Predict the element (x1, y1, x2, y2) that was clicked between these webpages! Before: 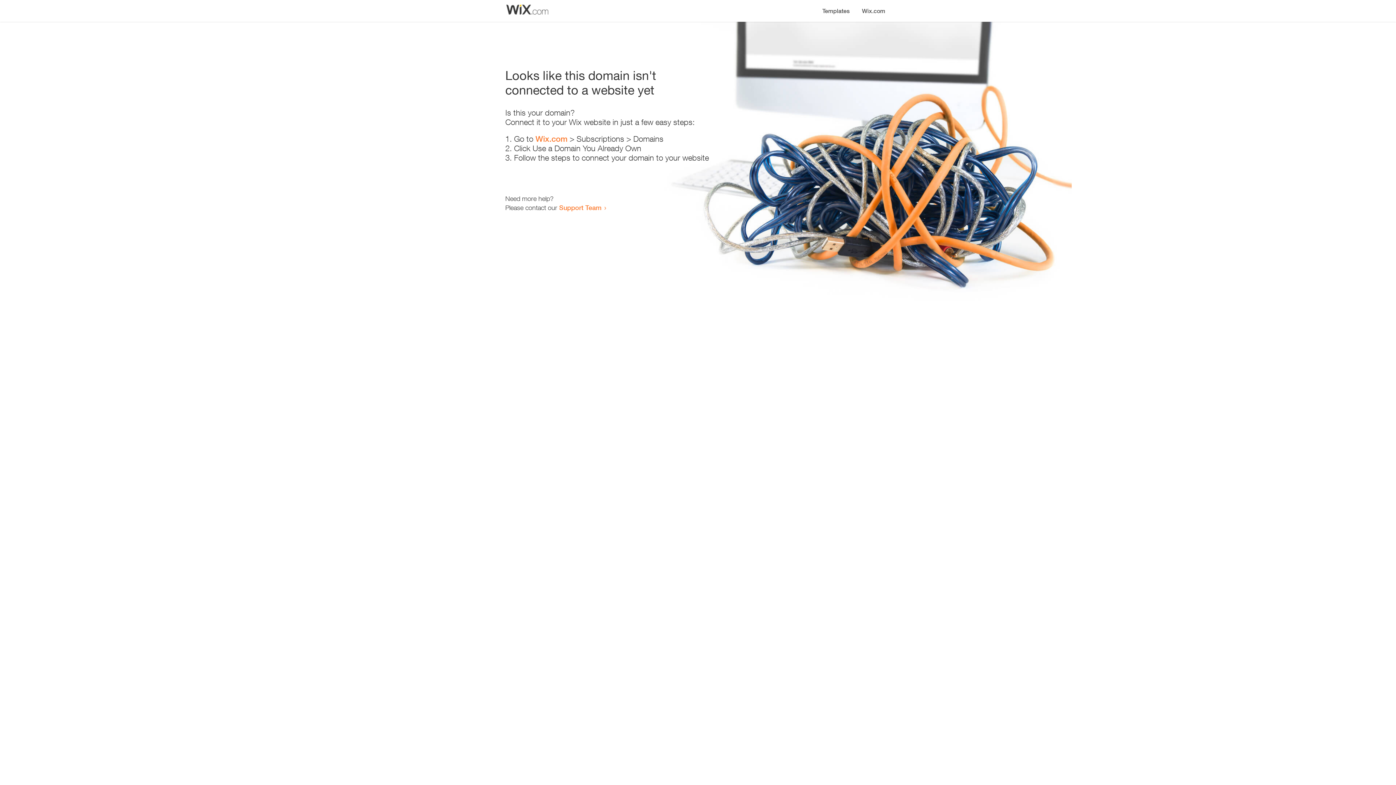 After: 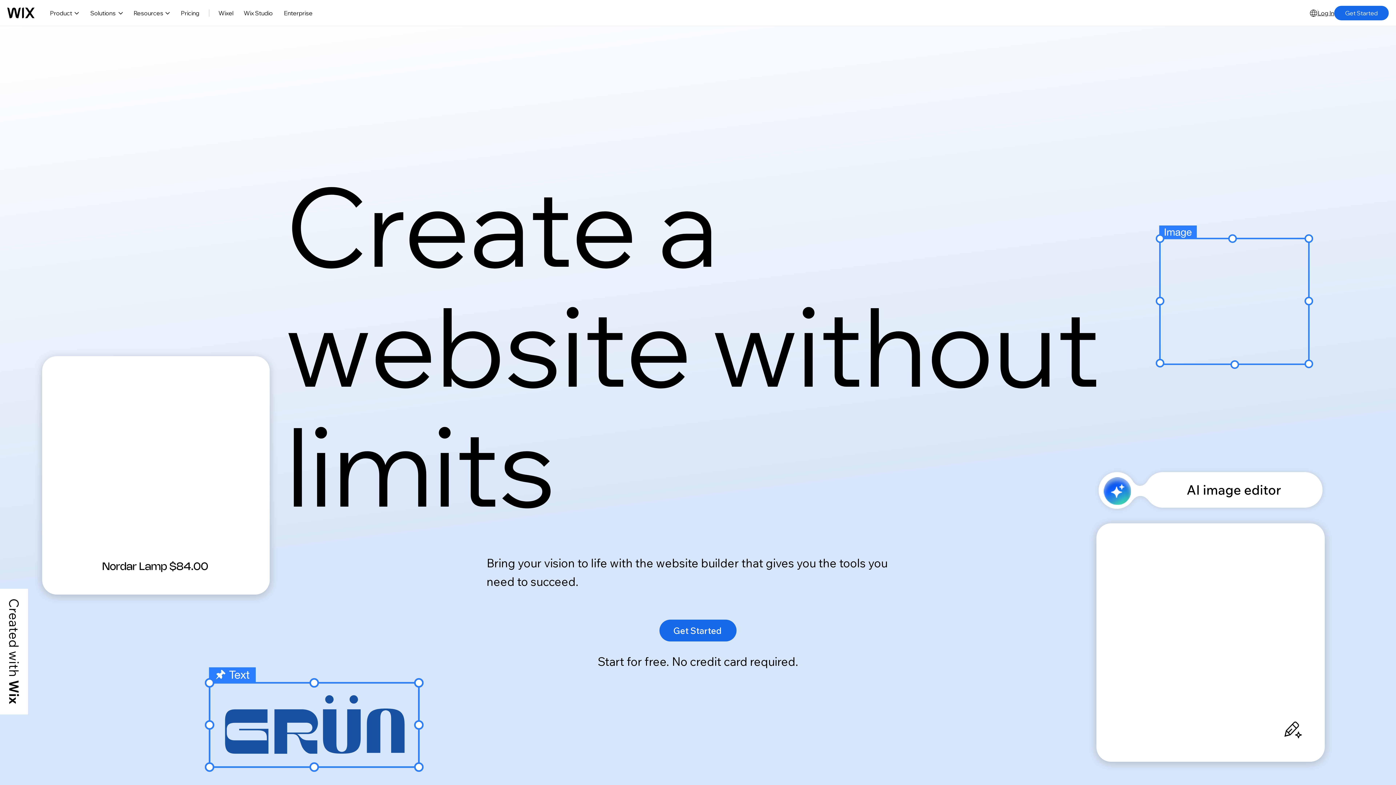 Action: label: Wix.com bbox: (856, 0, 890, 14)